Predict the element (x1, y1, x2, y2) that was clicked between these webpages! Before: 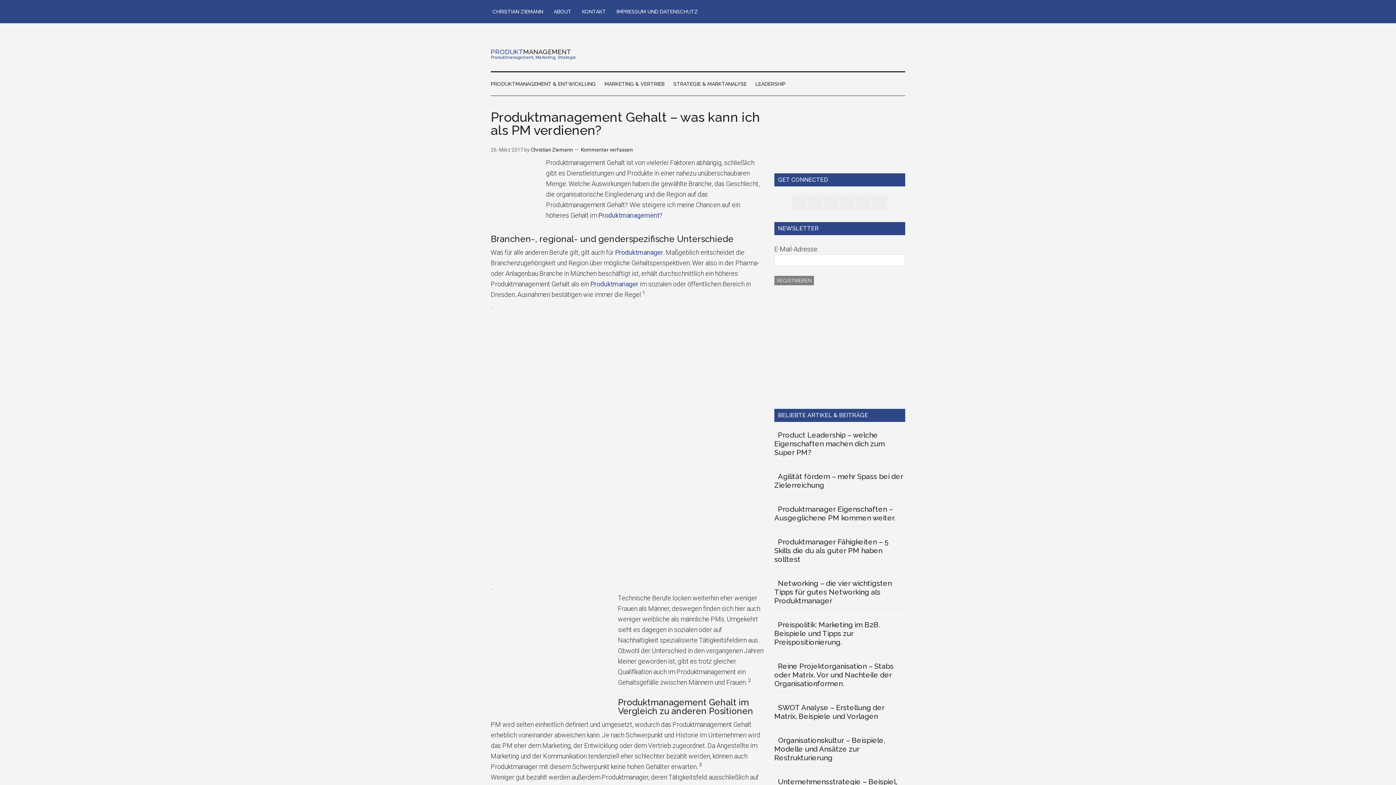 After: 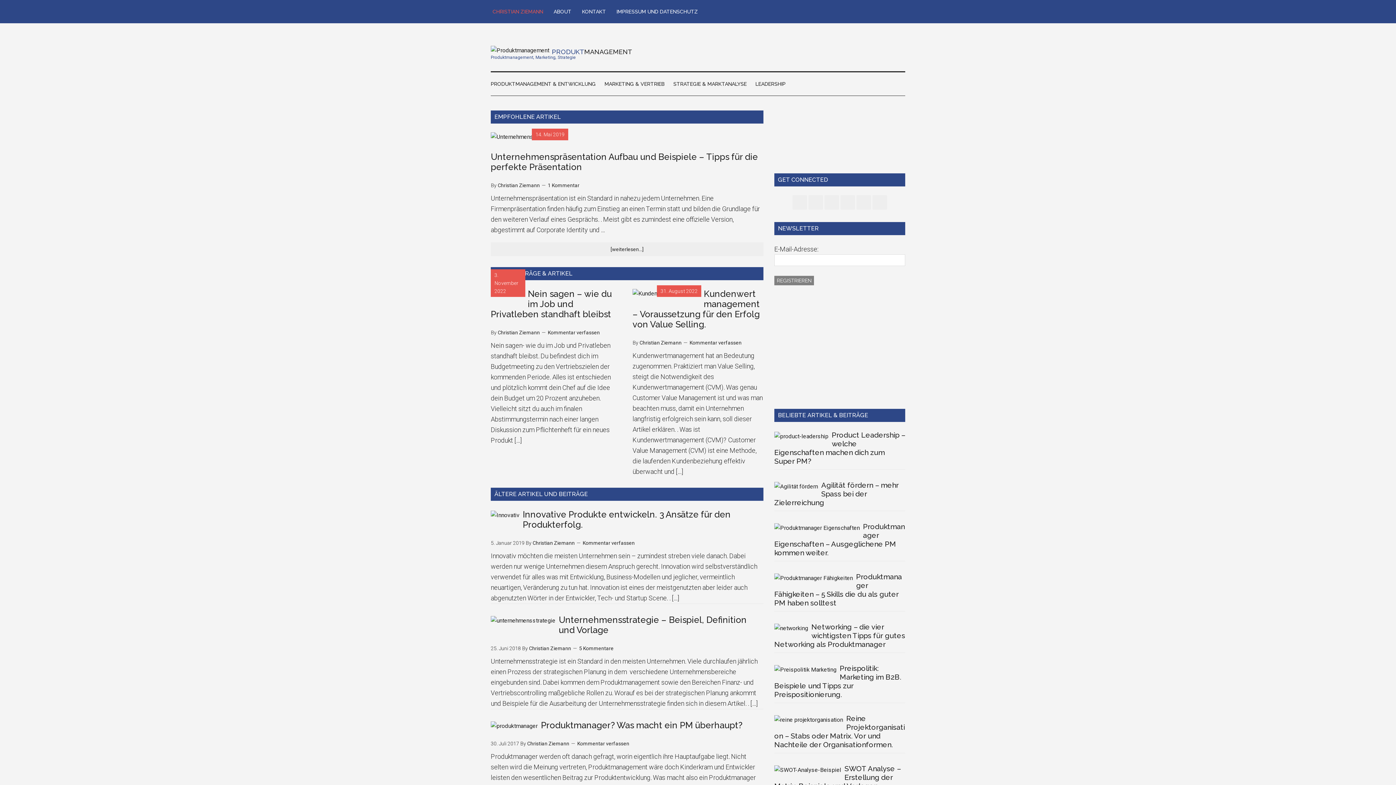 Action: bbox: (523, 48, 571, 55) label: PRODUKT
MANAGEMENT